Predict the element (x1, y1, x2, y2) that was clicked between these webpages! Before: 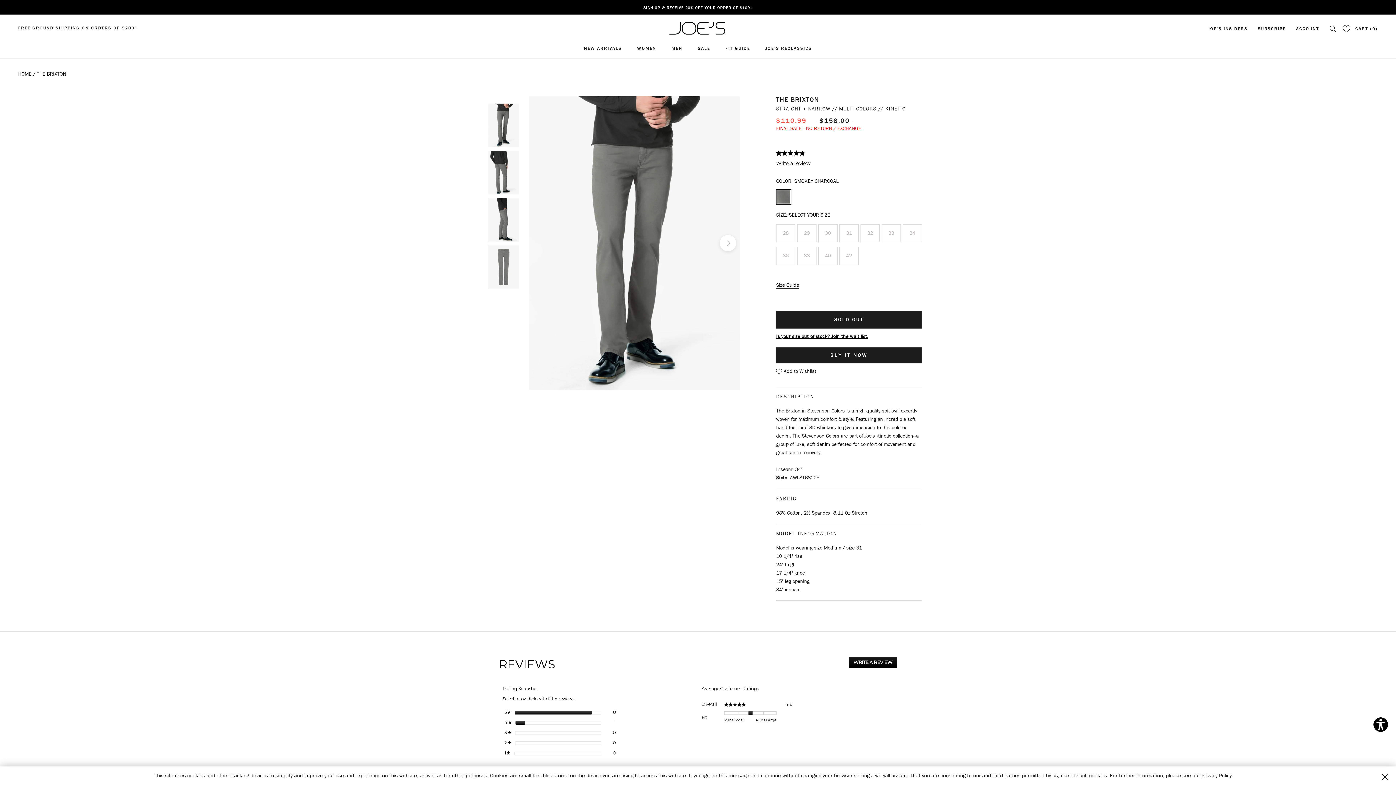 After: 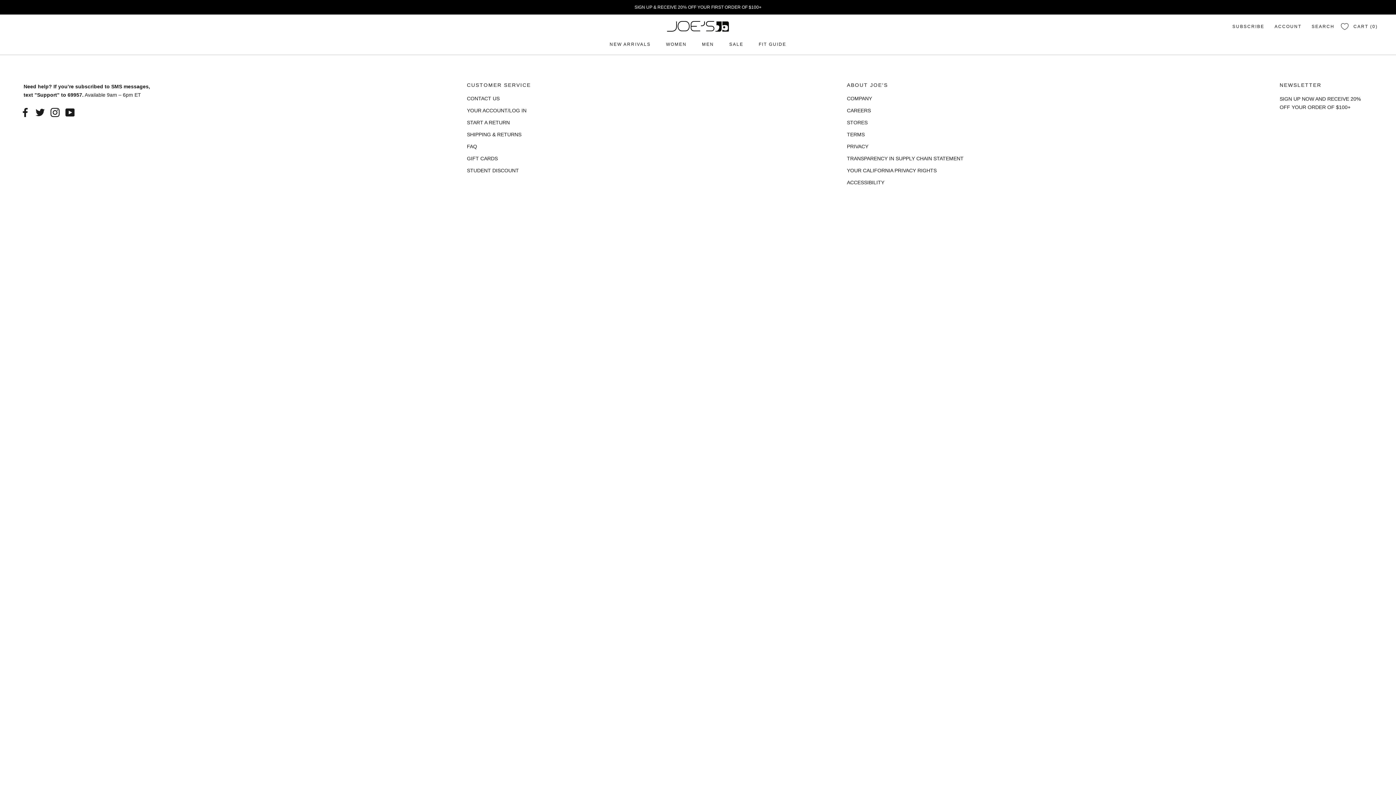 Action: label: CAREERS bbox: (629, 732, 731, 740)